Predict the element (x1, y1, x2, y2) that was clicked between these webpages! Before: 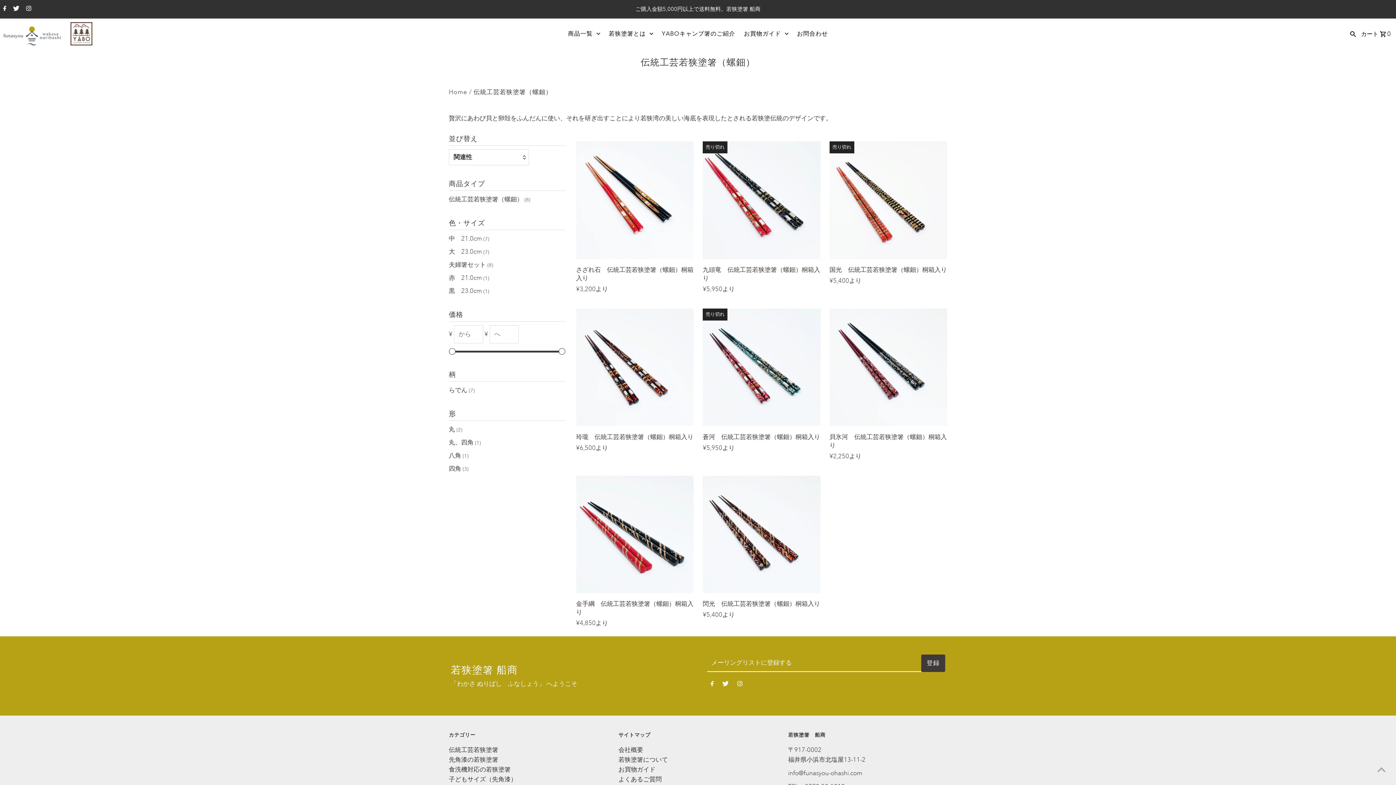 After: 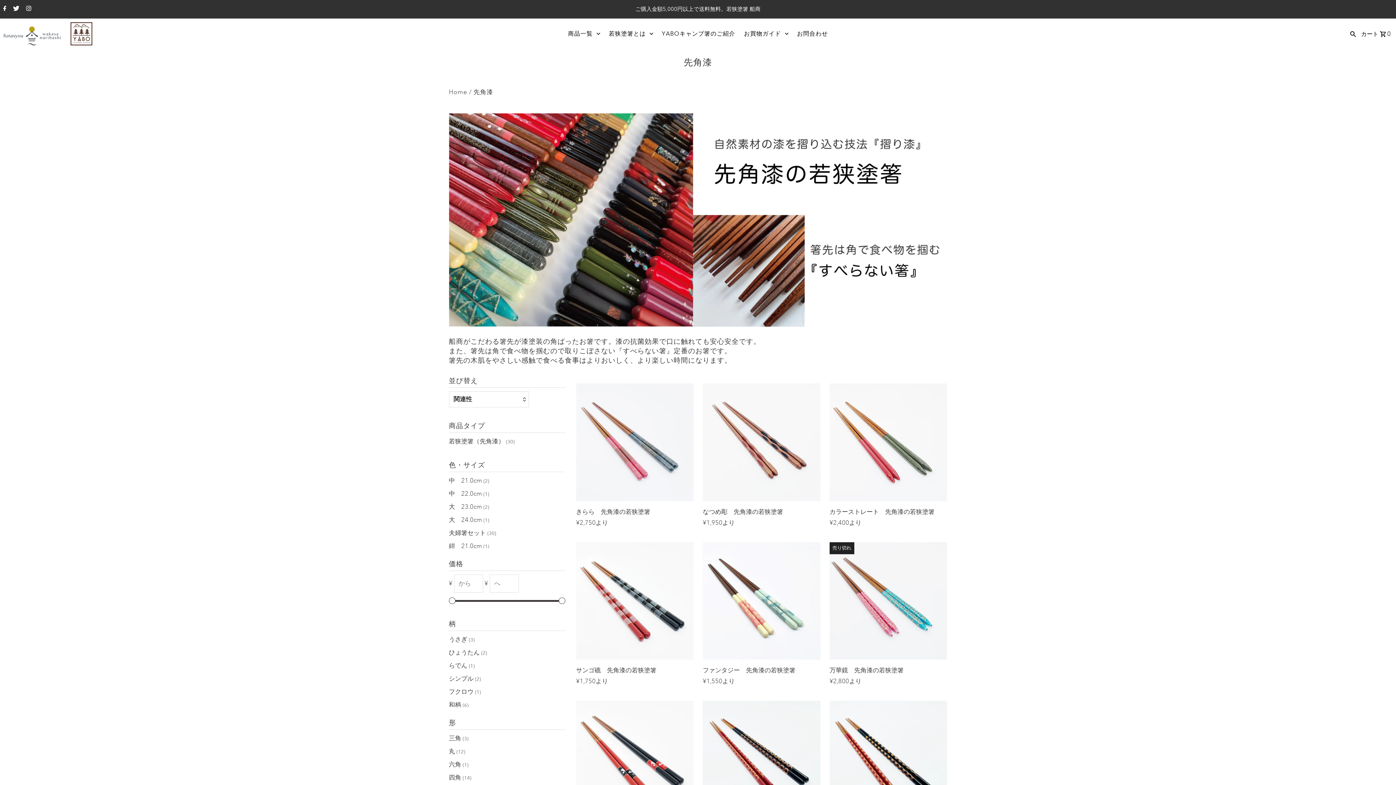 Action: label: 先角漆の若狭塗箸 bbox: (448, 756, 498, 763)